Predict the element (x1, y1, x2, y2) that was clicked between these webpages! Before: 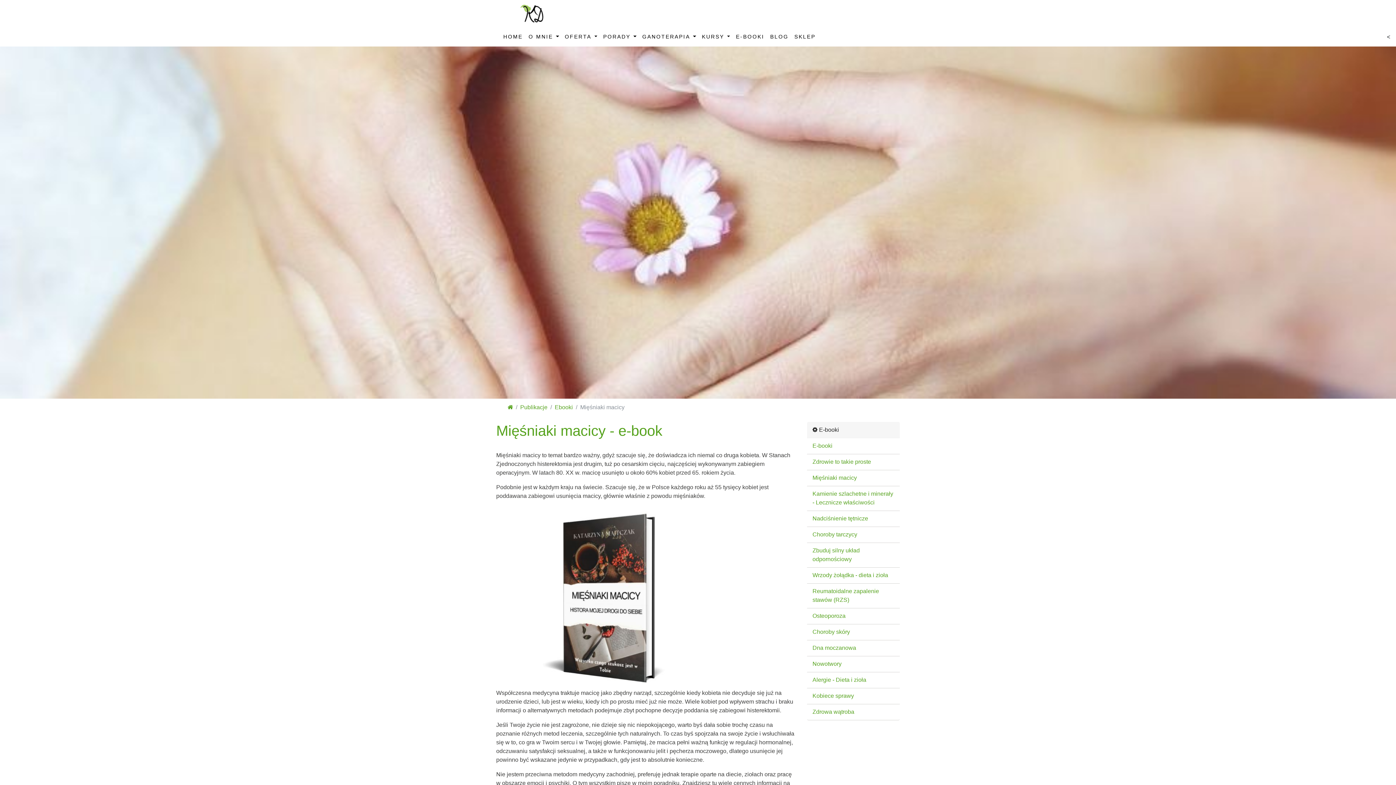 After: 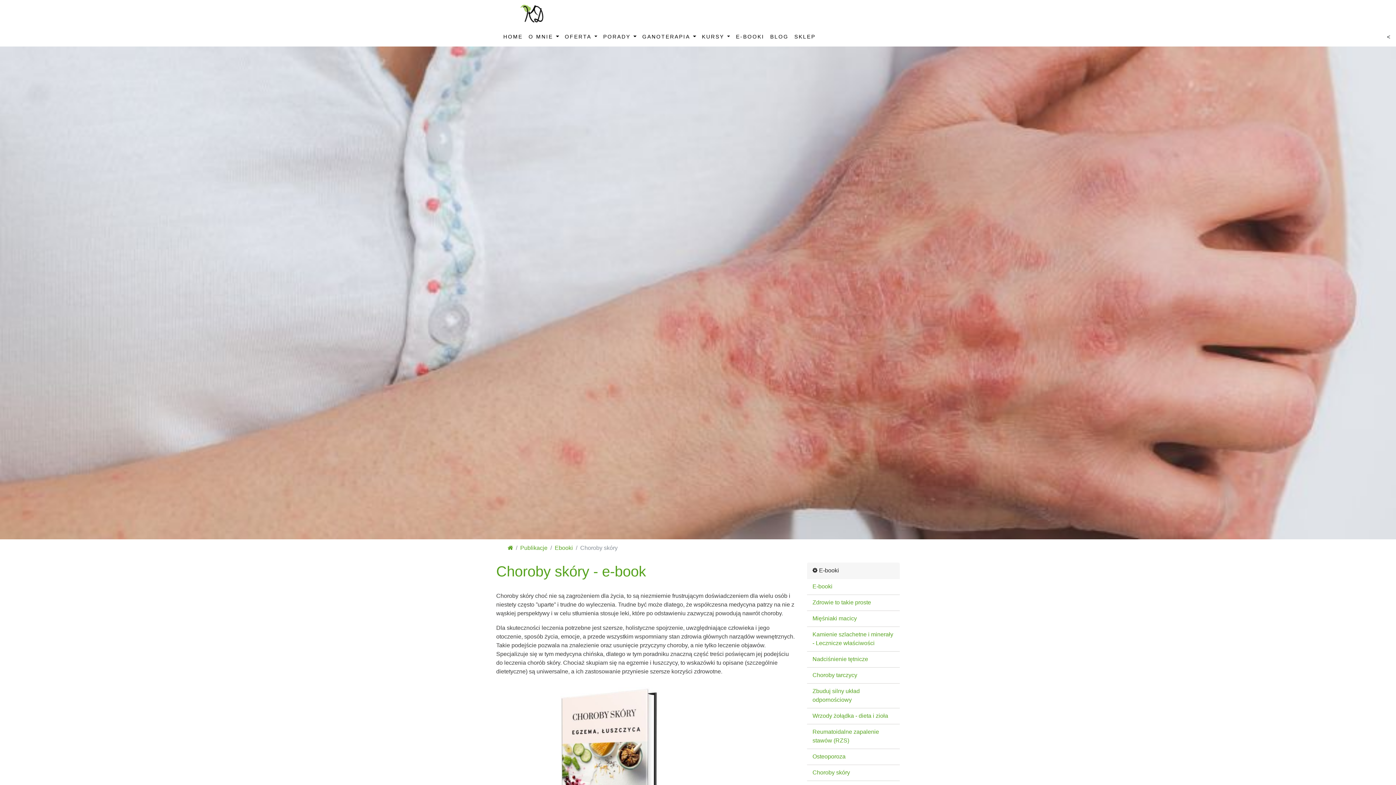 Action: label: Choroby skóry bbox: (807, 624, 900, 640)